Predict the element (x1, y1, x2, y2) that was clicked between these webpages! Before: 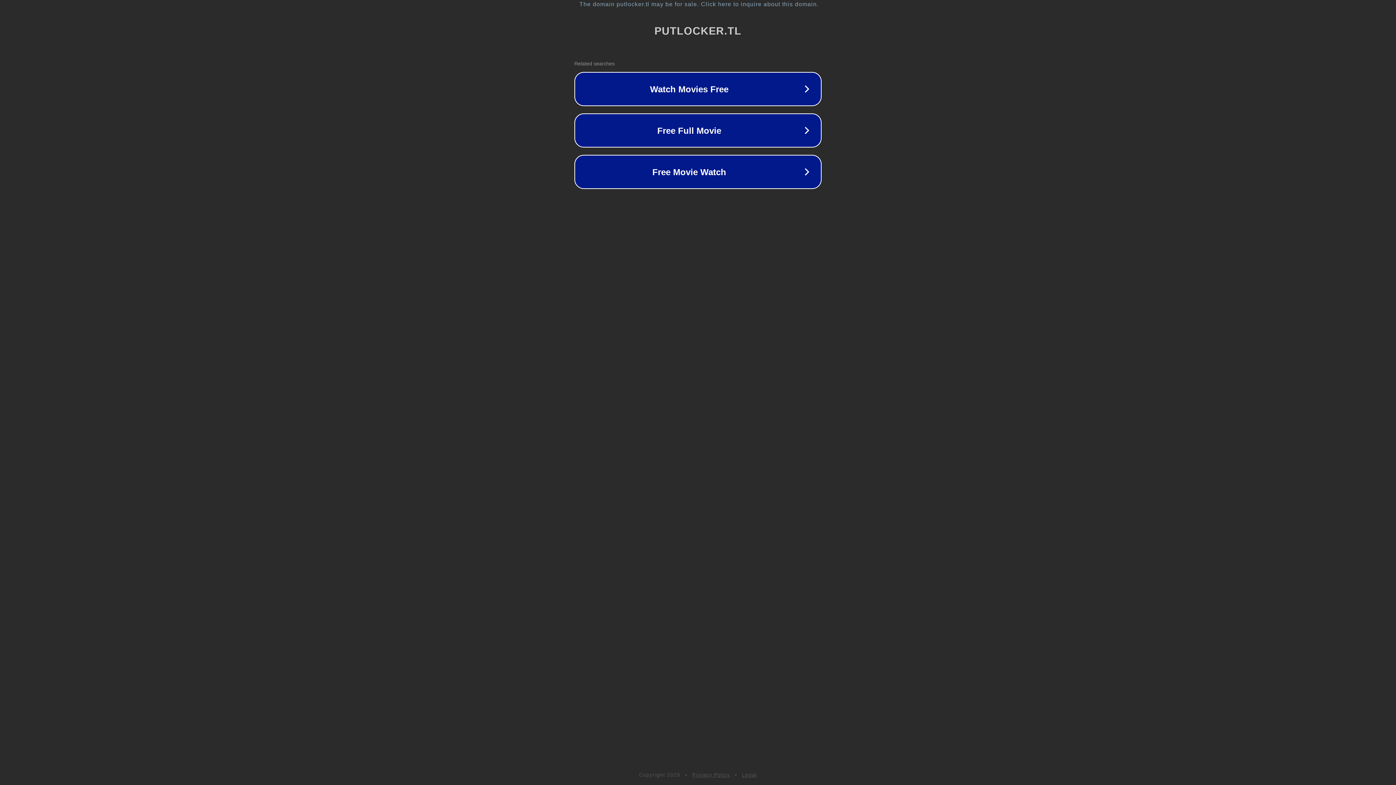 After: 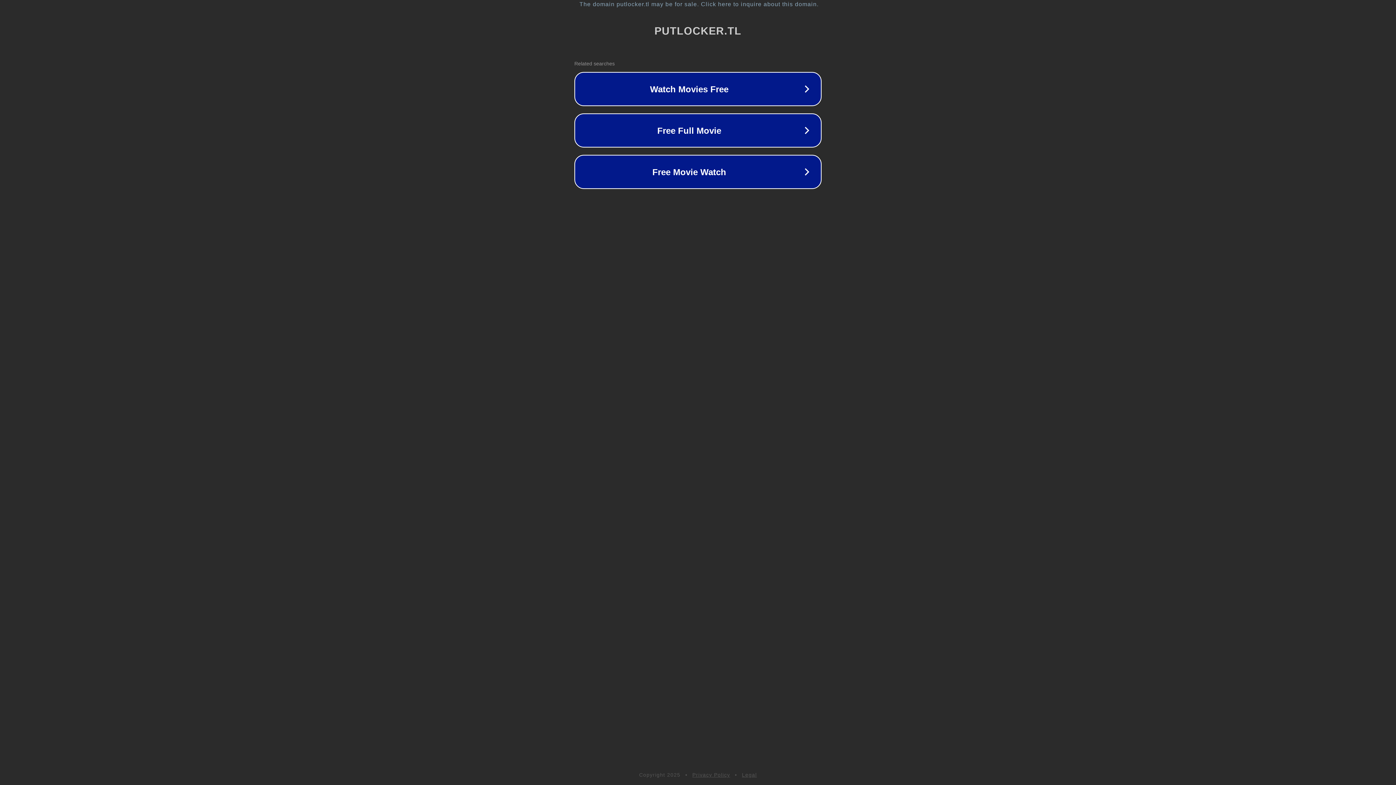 Action: bbox: (742, 772, 757, 778) label: Legal